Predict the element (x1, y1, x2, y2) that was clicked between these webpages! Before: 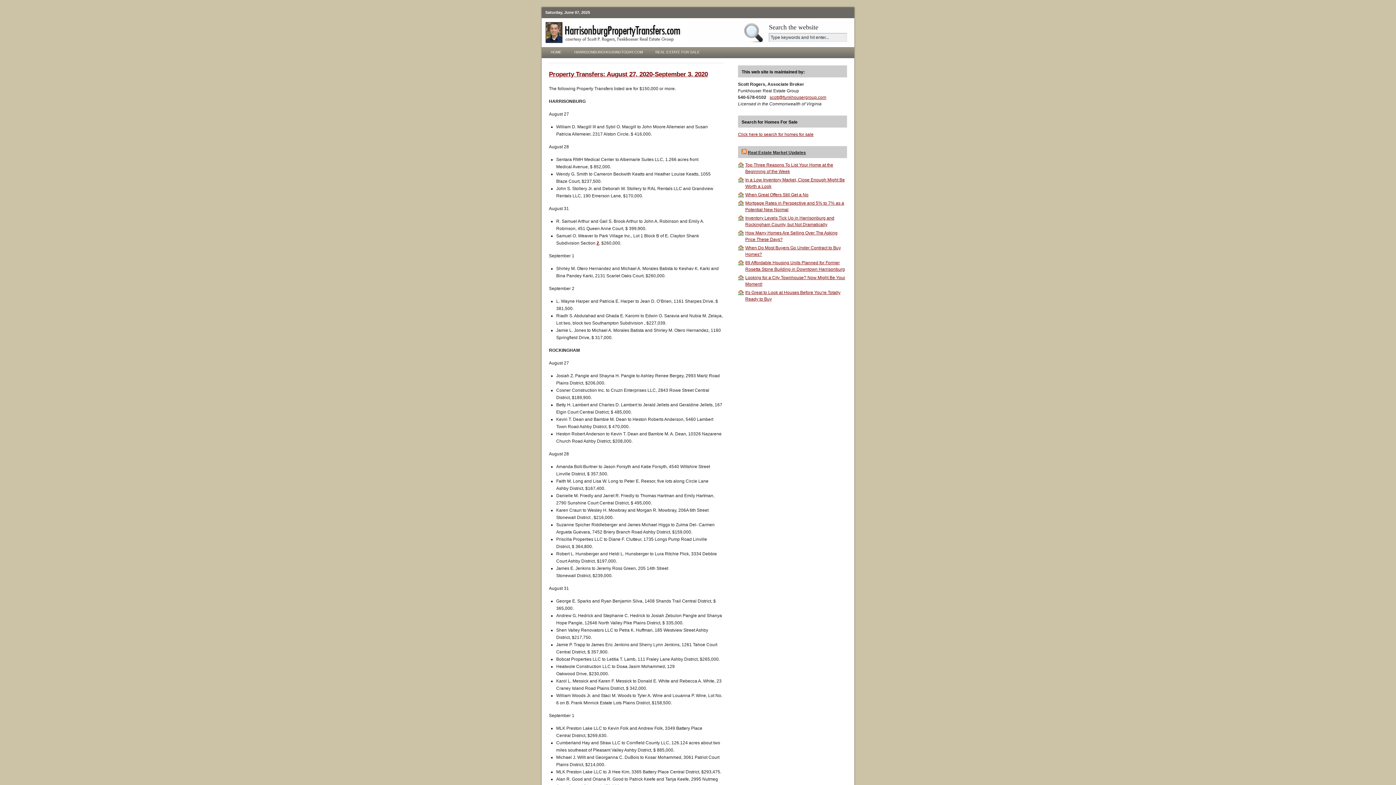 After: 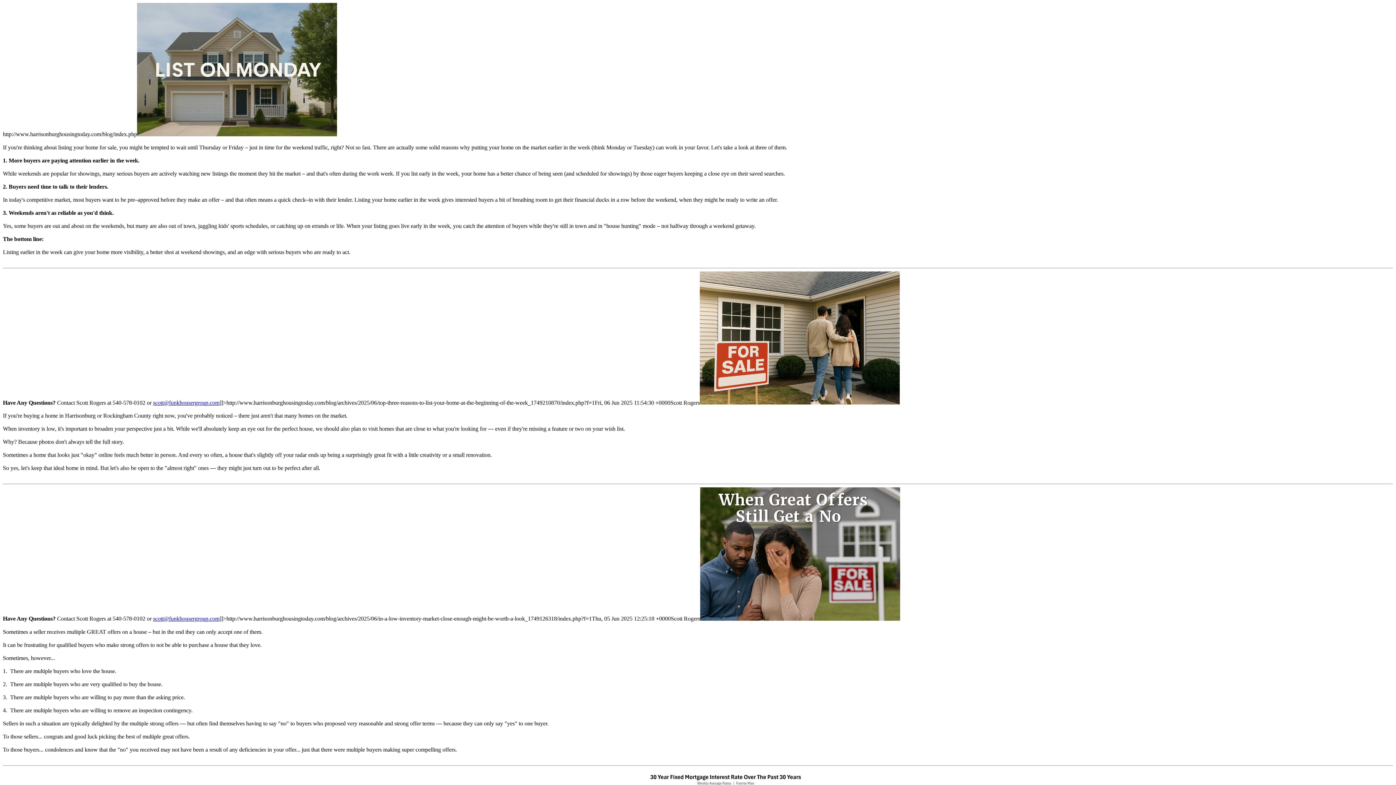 Action: bbox: (741, 150, 746, 155)